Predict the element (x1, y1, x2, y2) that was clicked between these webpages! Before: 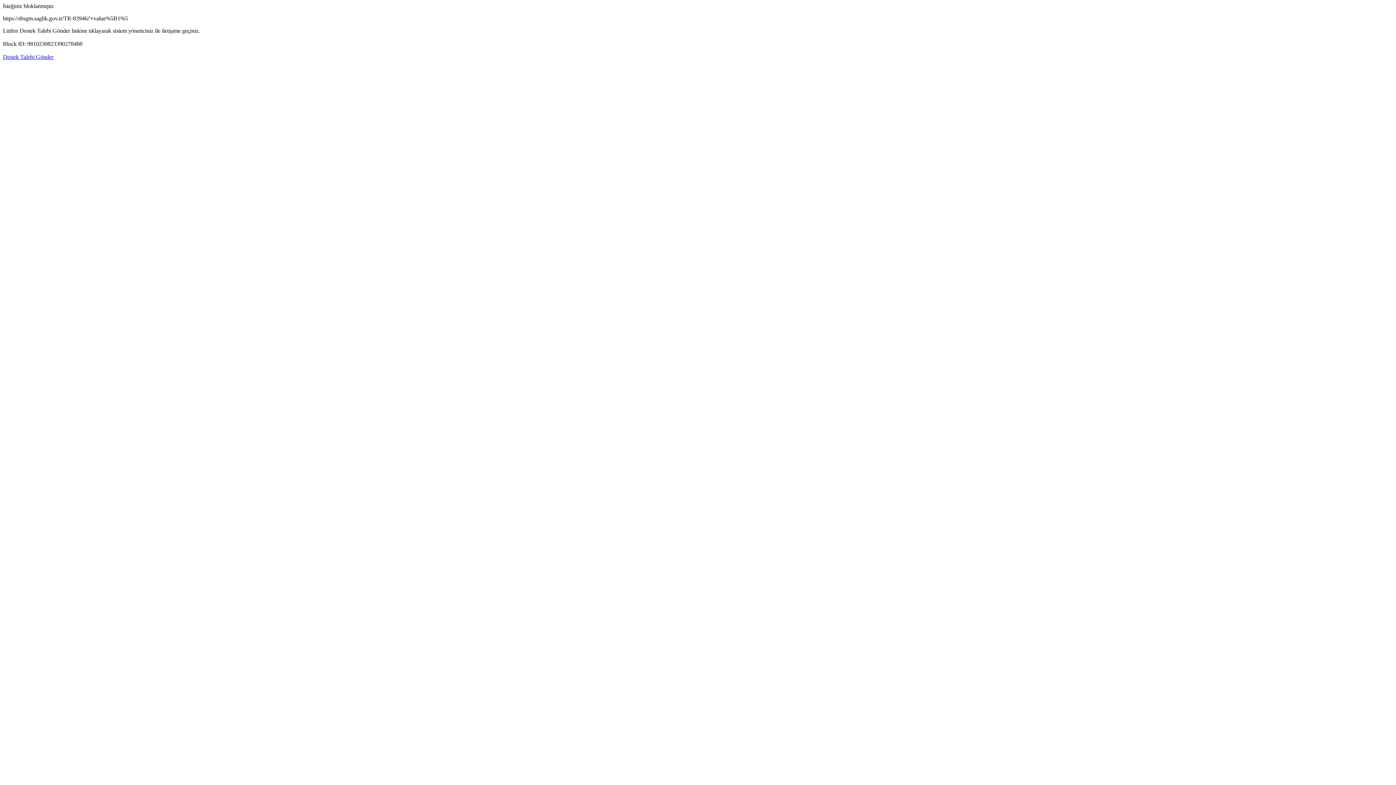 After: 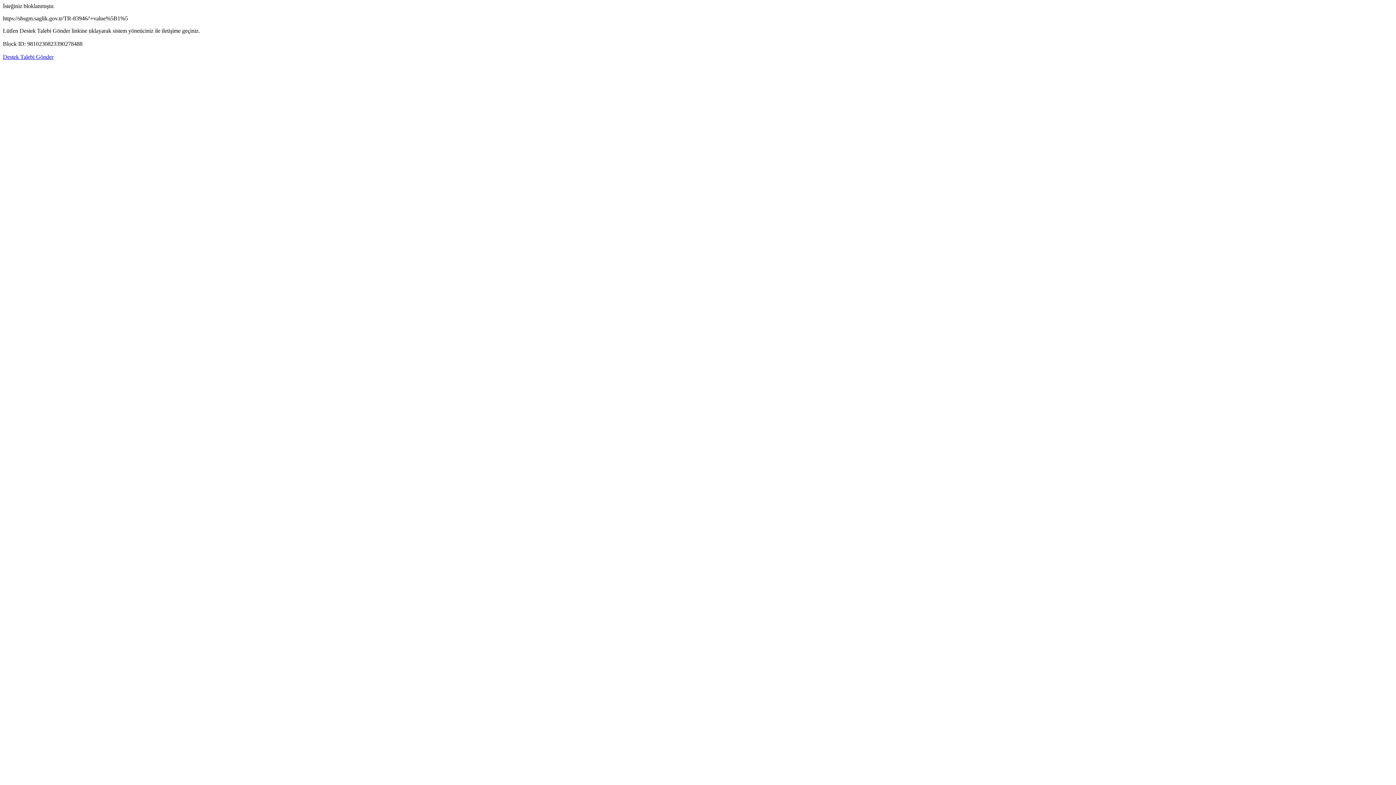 Action: bbox: (2, 53, 53, 60) label: Destek Talebi Gönder